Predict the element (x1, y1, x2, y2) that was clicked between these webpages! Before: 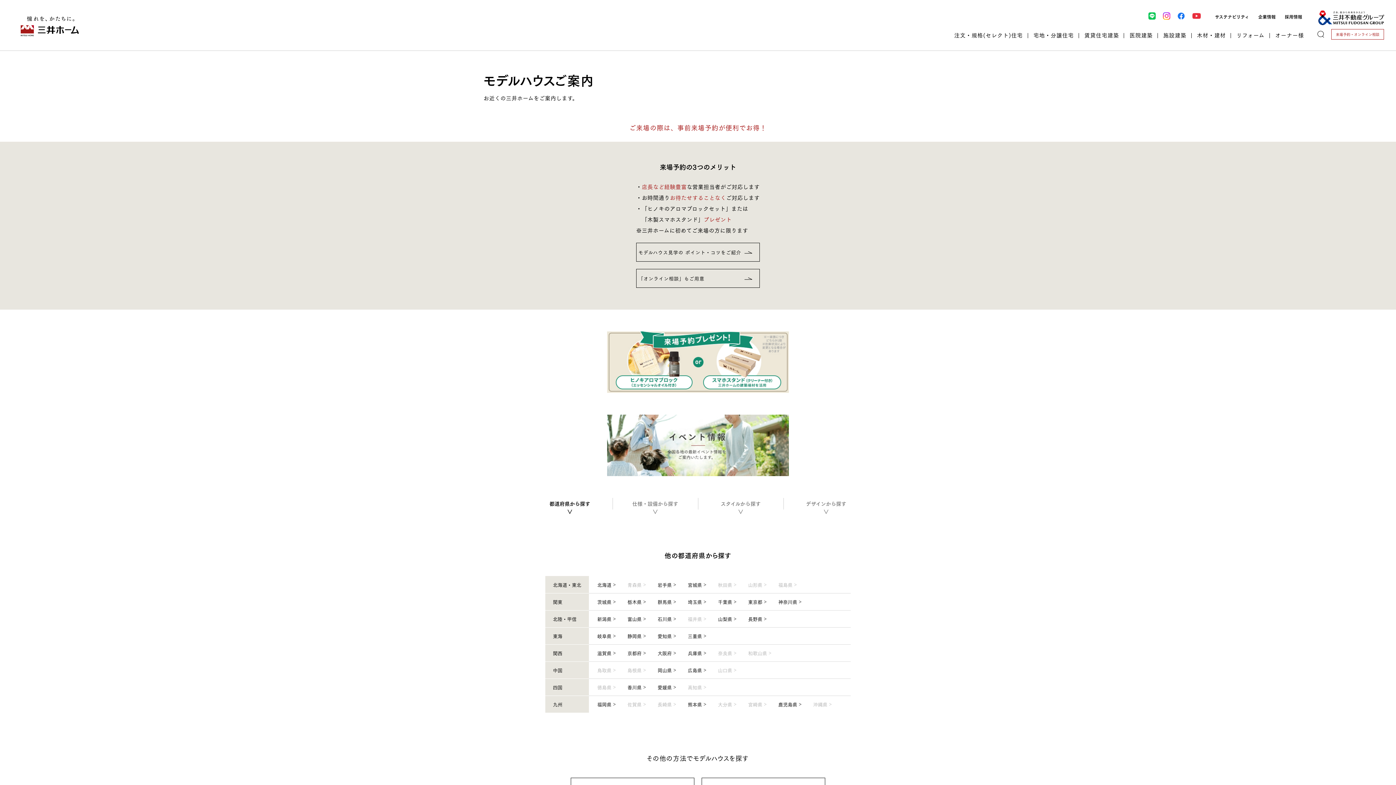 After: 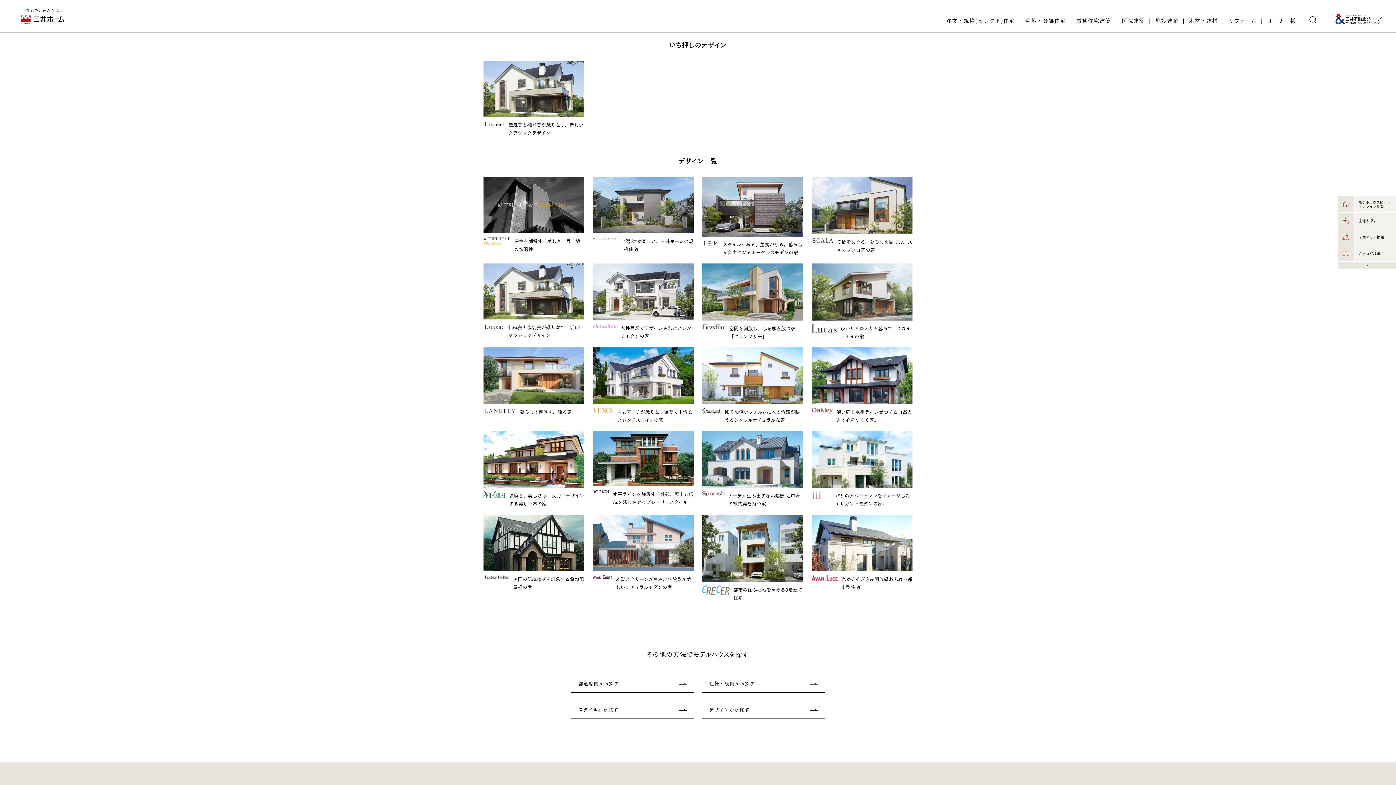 Action: label: デザインから探す bbox: (783, 498, 869, 509)